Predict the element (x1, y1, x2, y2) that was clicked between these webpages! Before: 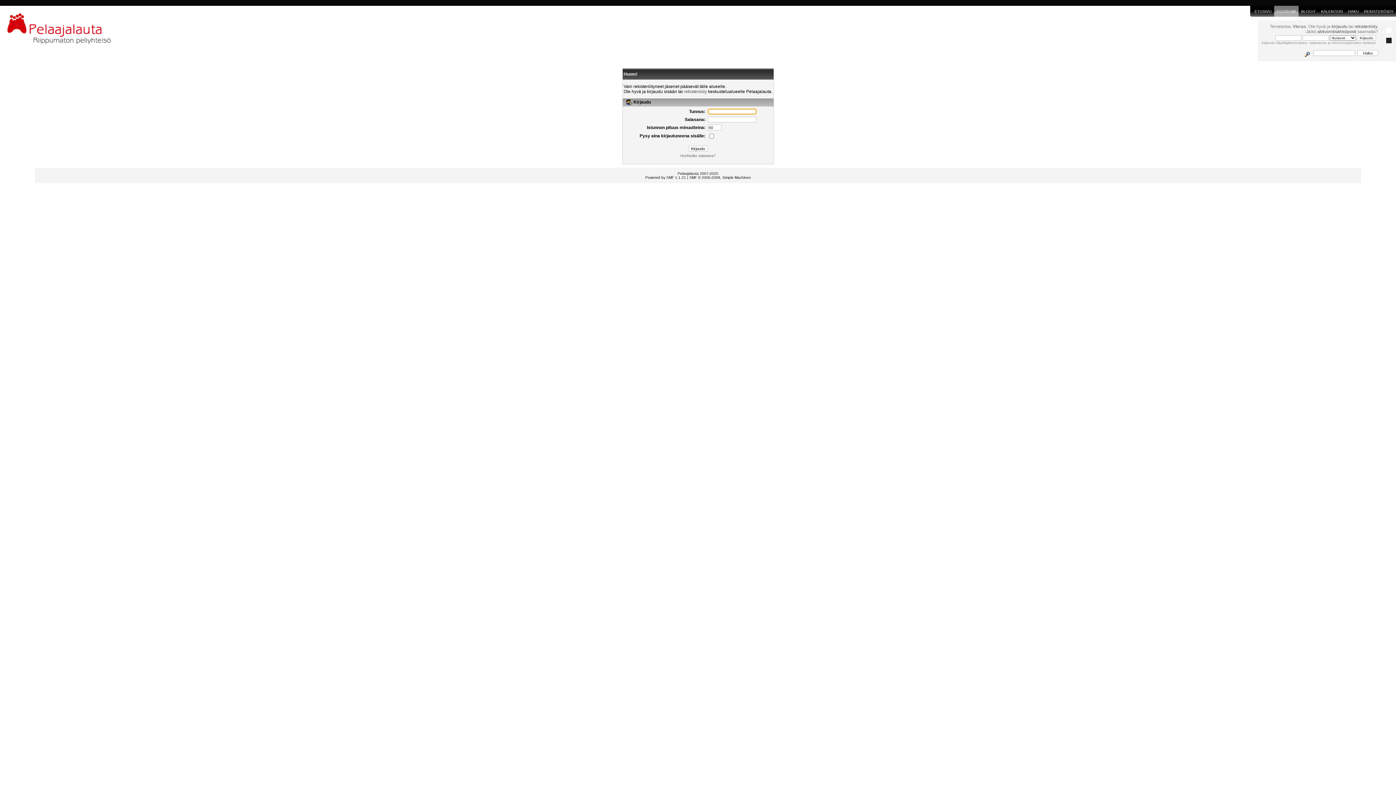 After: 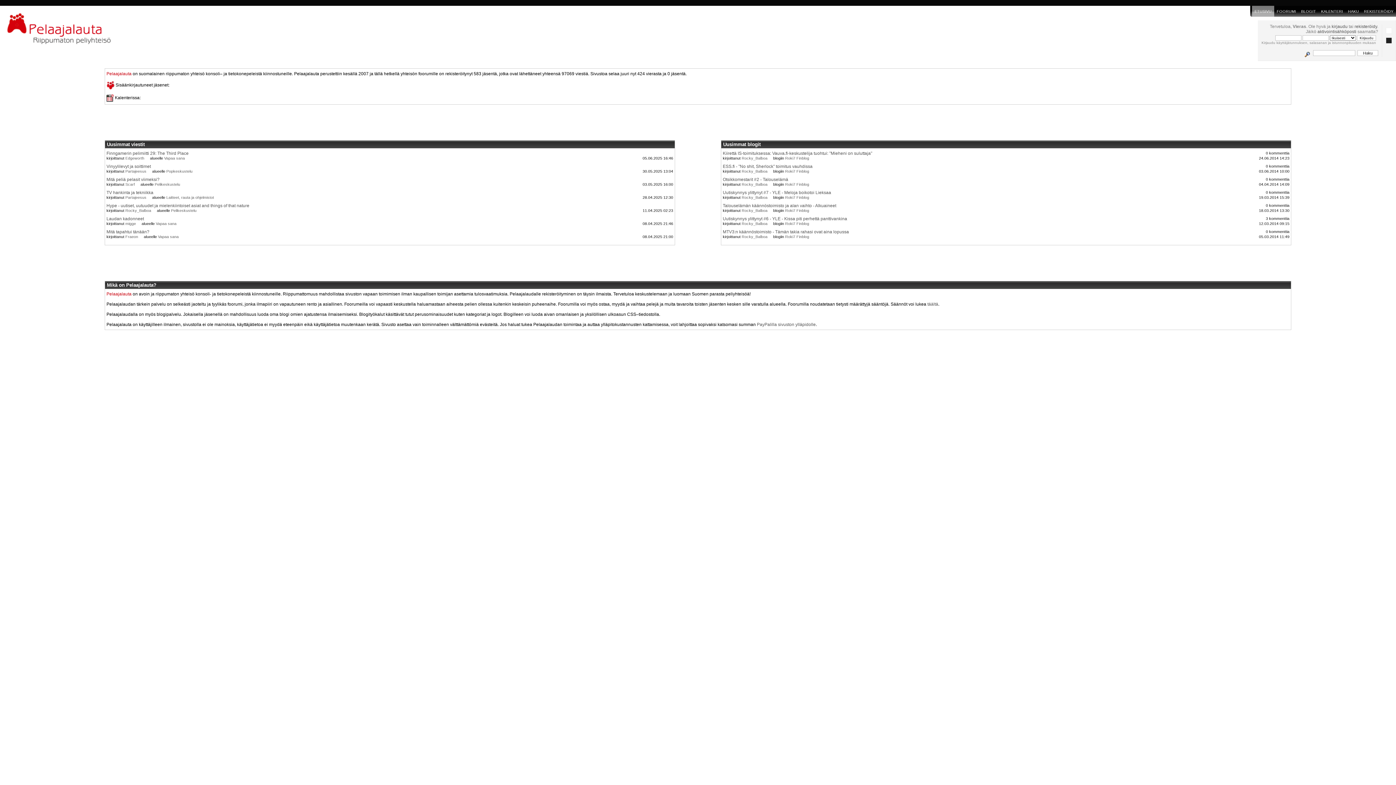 Action: bbox: (7, 13, 110, 44)